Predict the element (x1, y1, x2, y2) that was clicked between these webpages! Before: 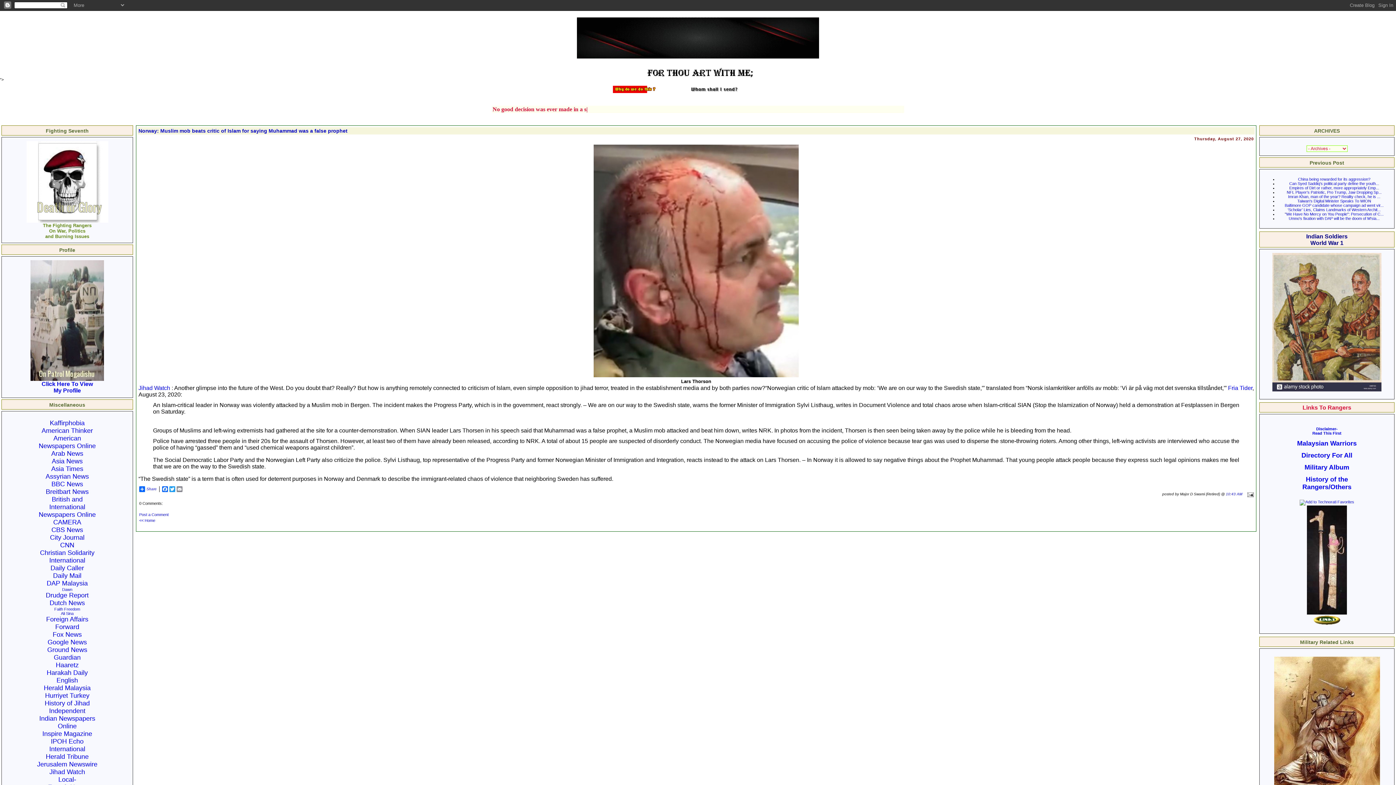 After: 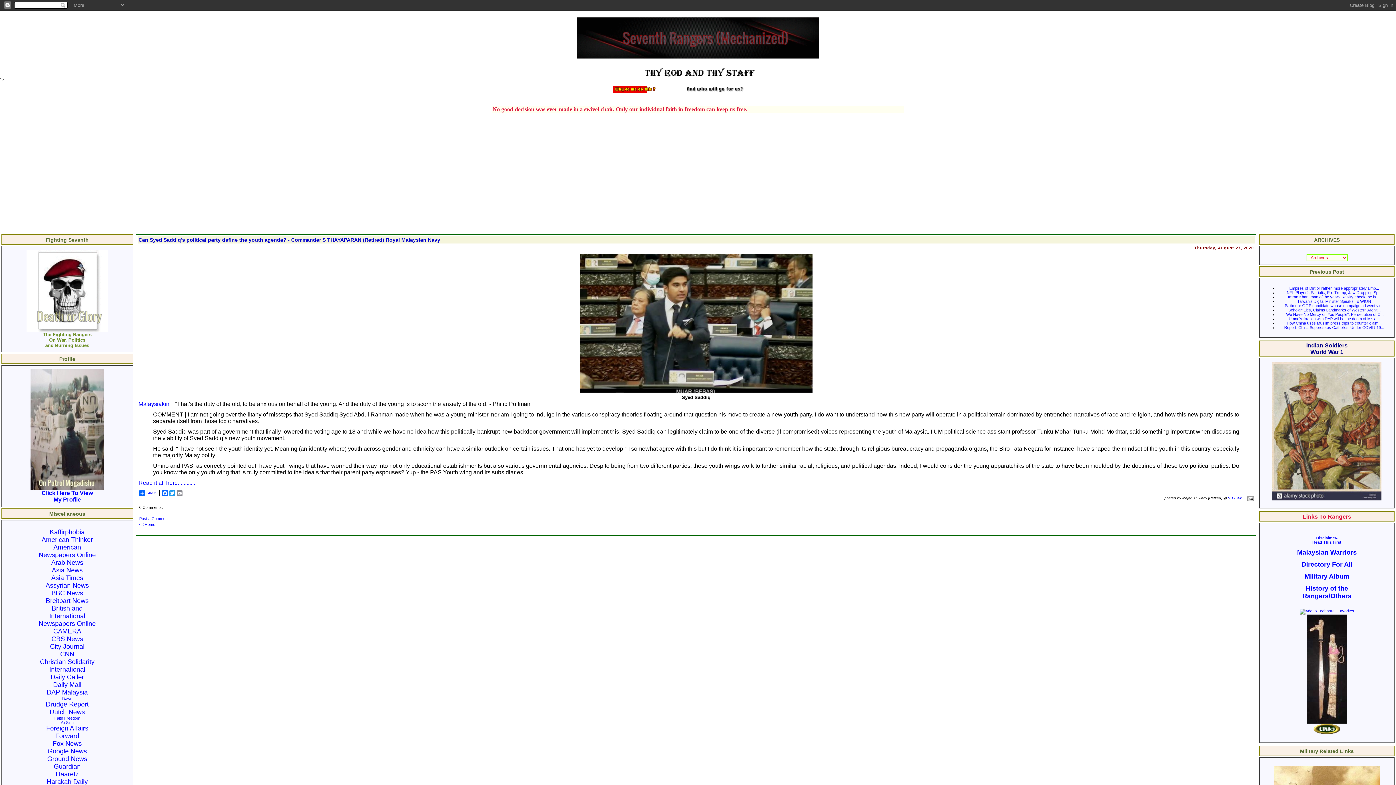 Action: label: Can Syed Saddiq’s political party define the youth... bbox: (1289, 181, 1379, 185)